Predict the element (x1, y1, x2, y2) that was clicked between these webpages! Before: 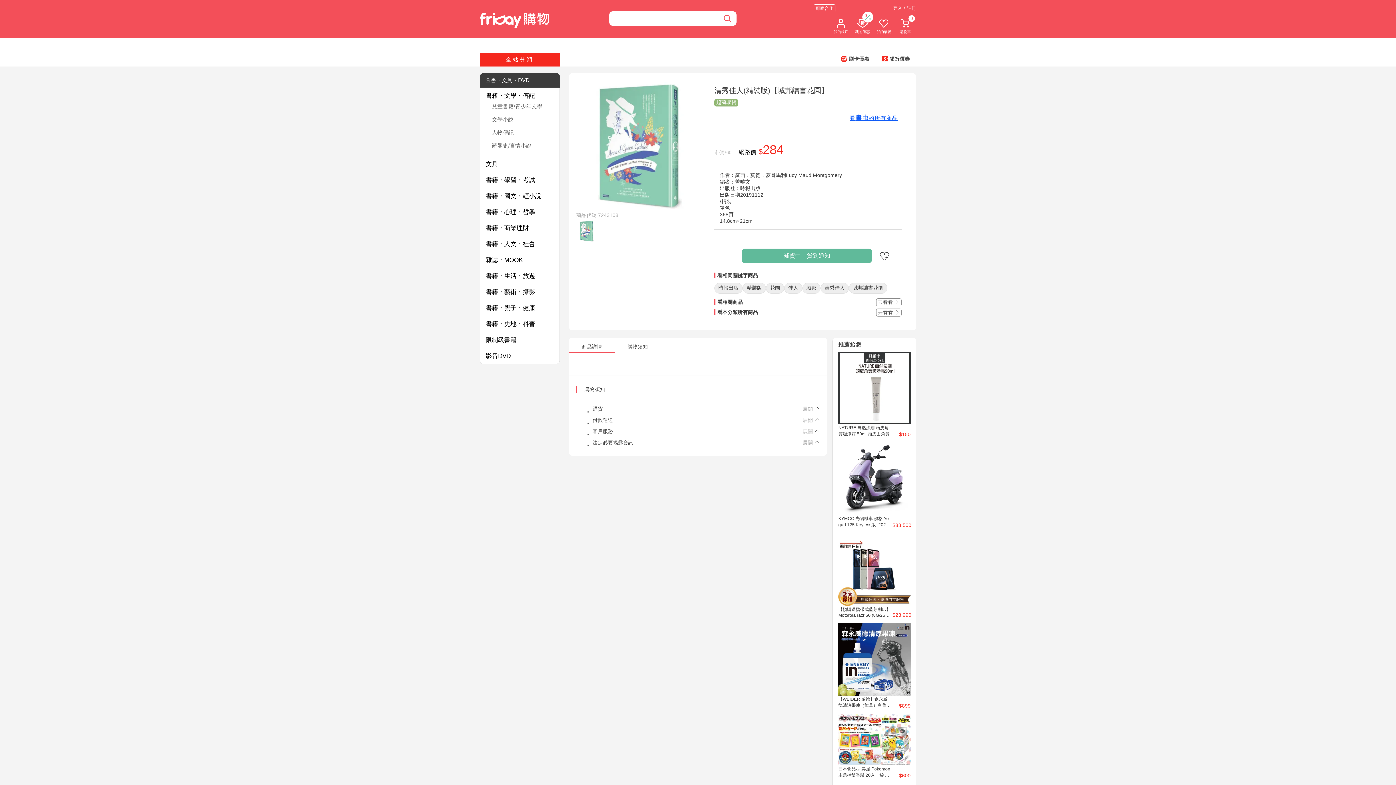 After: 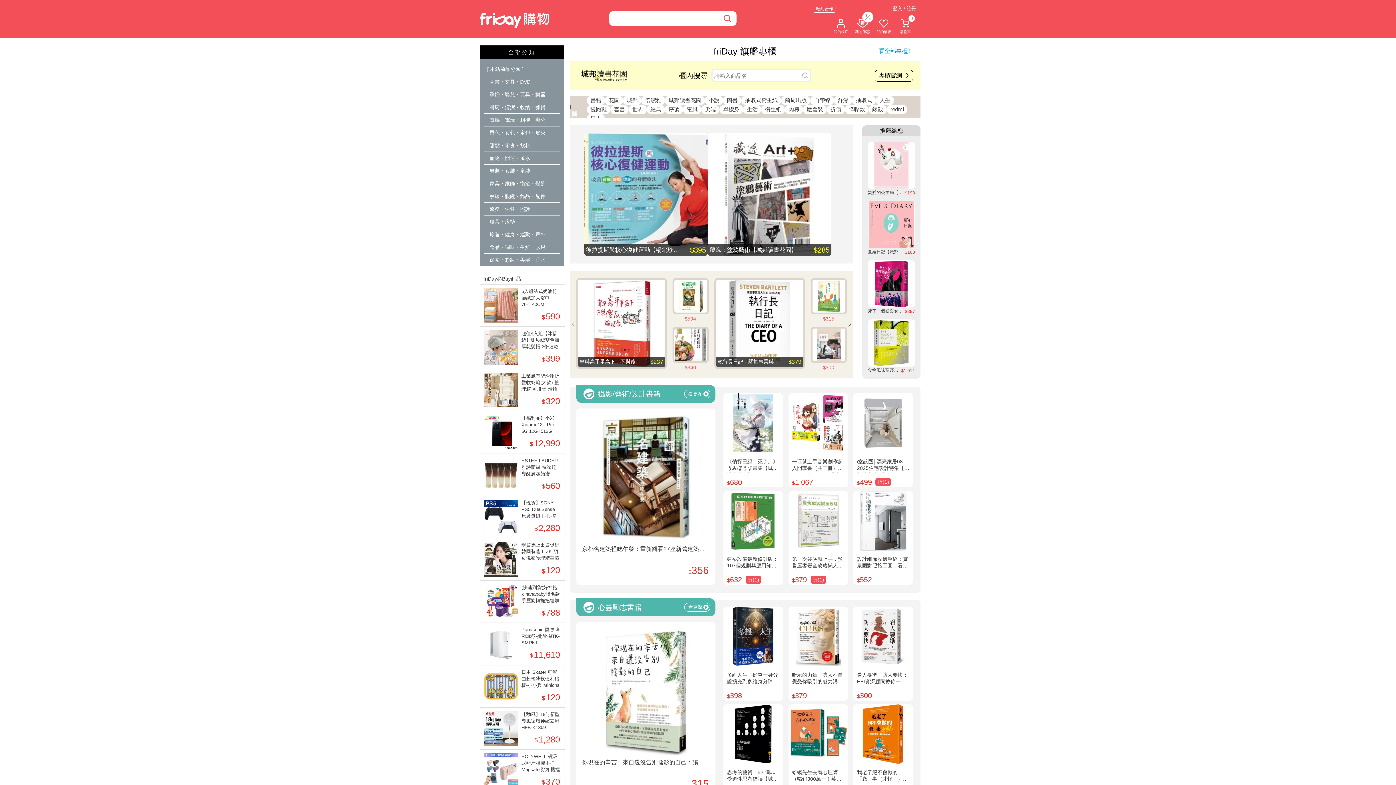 Action: label: 看書虫的所有商品 bbox: (849, 114, 898, 121)